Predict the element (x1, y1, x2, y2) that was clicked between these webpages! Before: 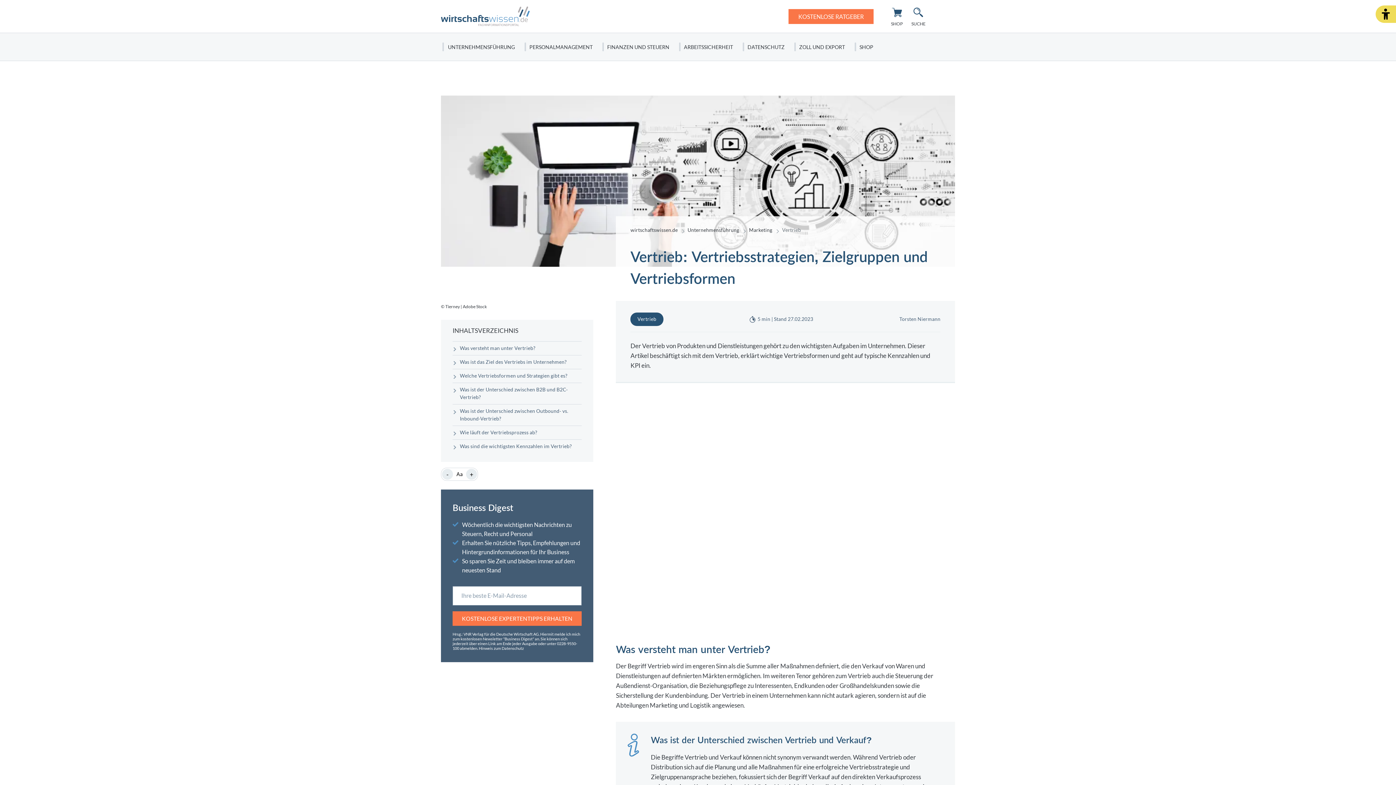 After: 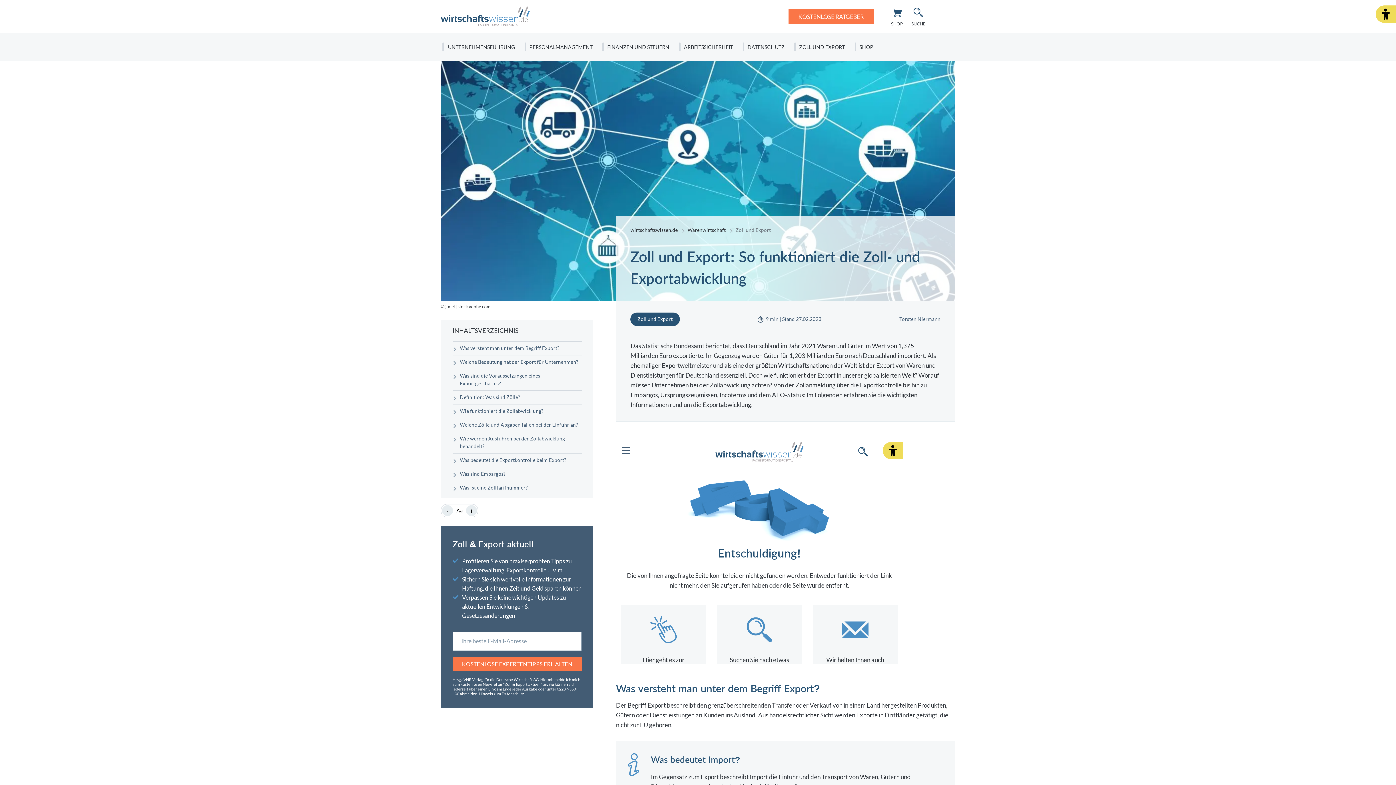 Action: label: ZOLL UND EXPORT bbox: (792, 33, 852, 60)